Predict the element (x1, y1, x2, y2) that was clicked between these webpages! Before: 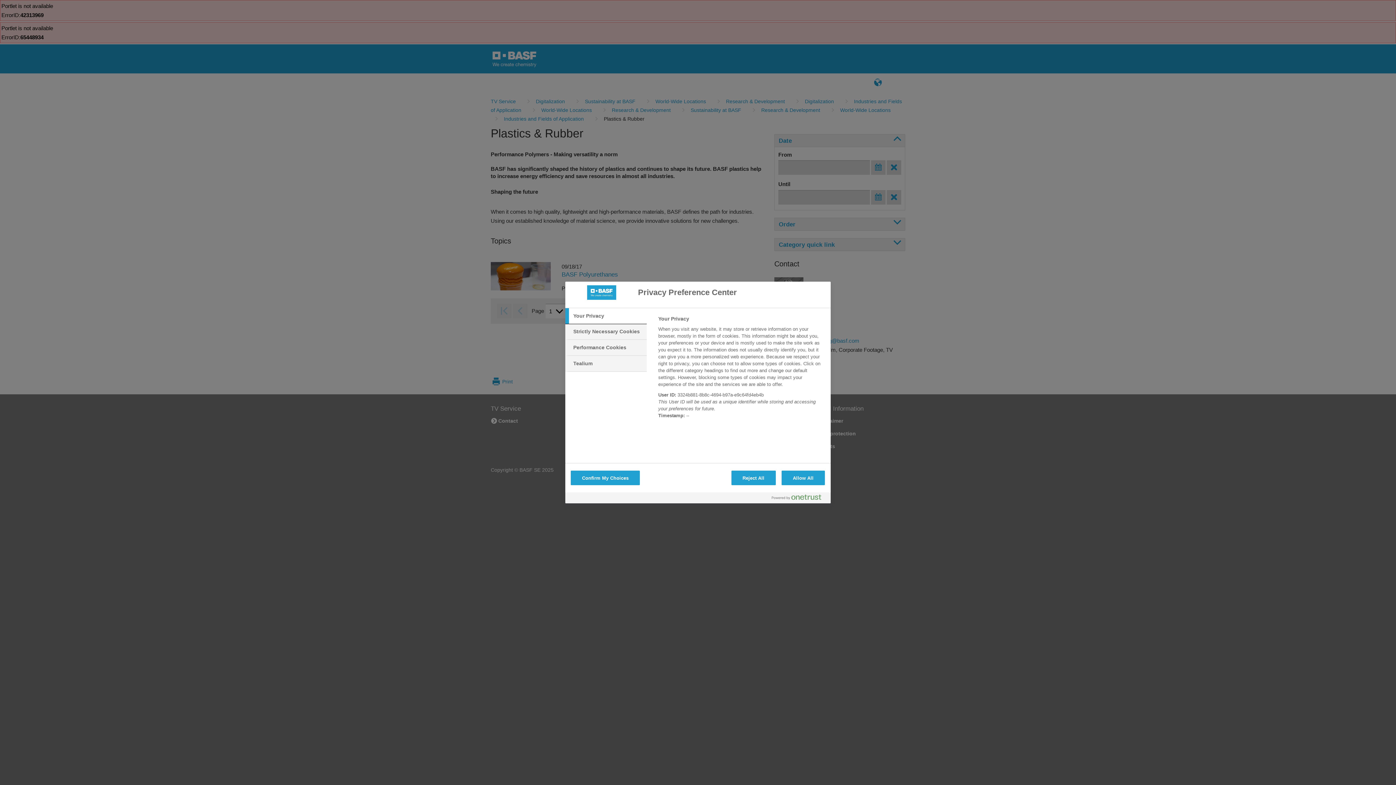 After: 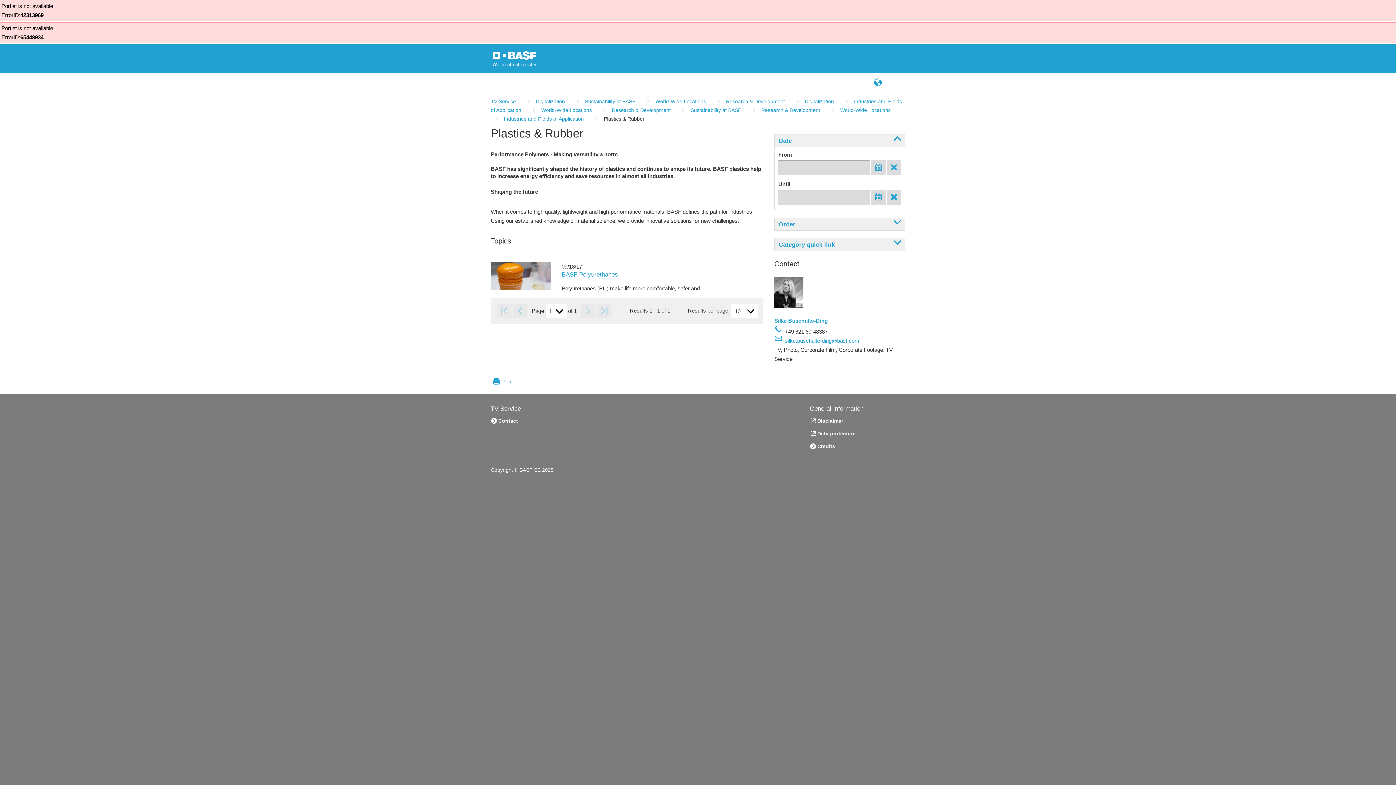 Action: label: Allow All bbox: (781, 470, 825, 485)